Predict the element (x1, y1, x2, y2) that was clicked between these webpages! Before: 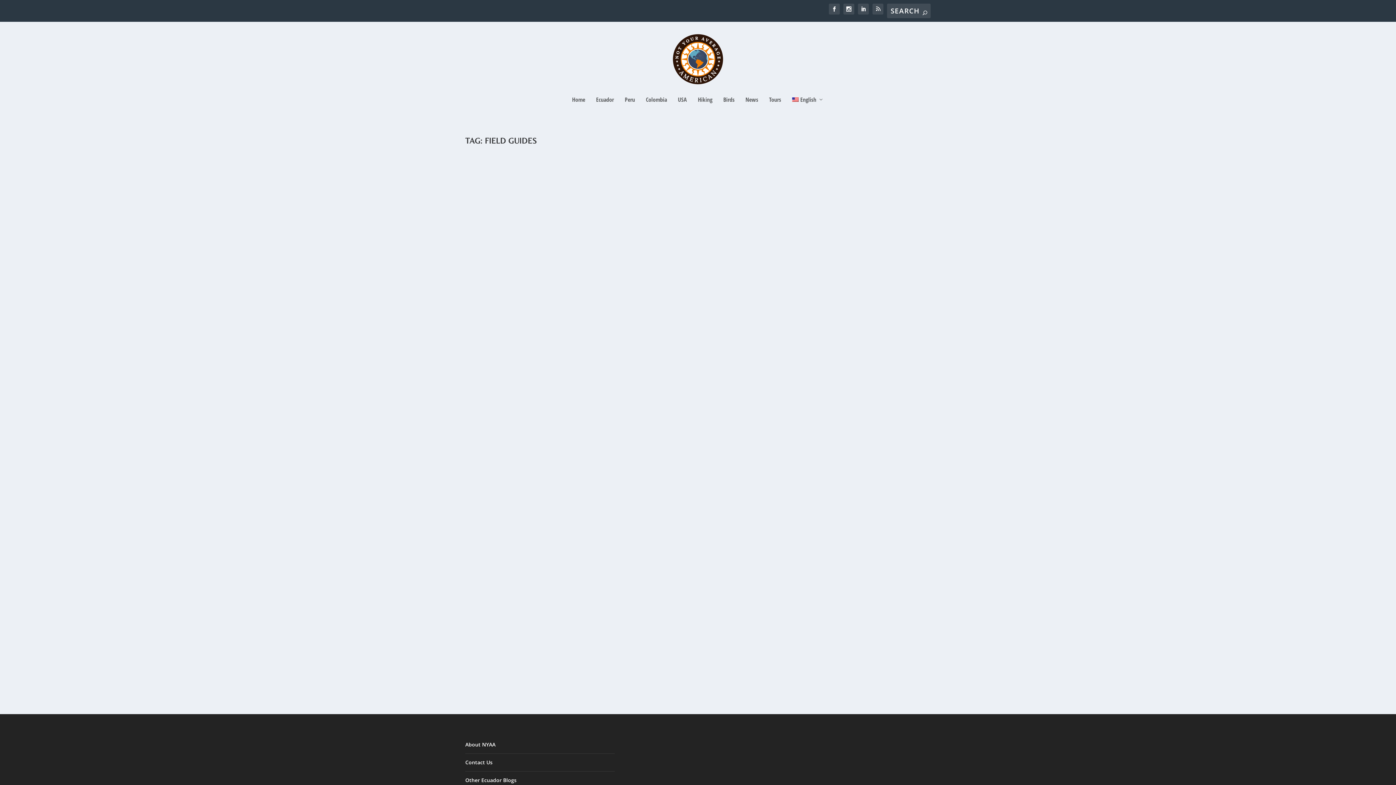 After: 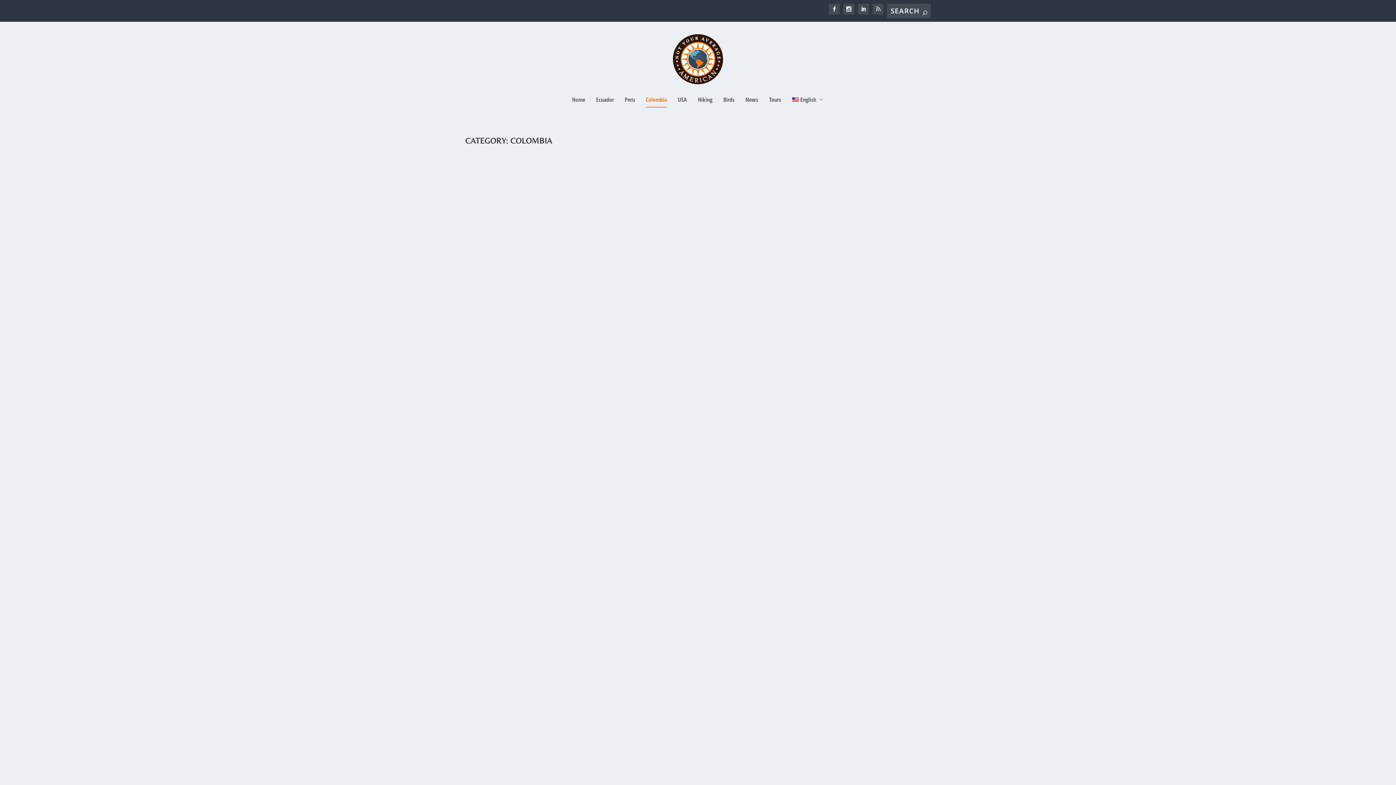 Action: label: Colombia bbox: (646, 96, 667, 122)